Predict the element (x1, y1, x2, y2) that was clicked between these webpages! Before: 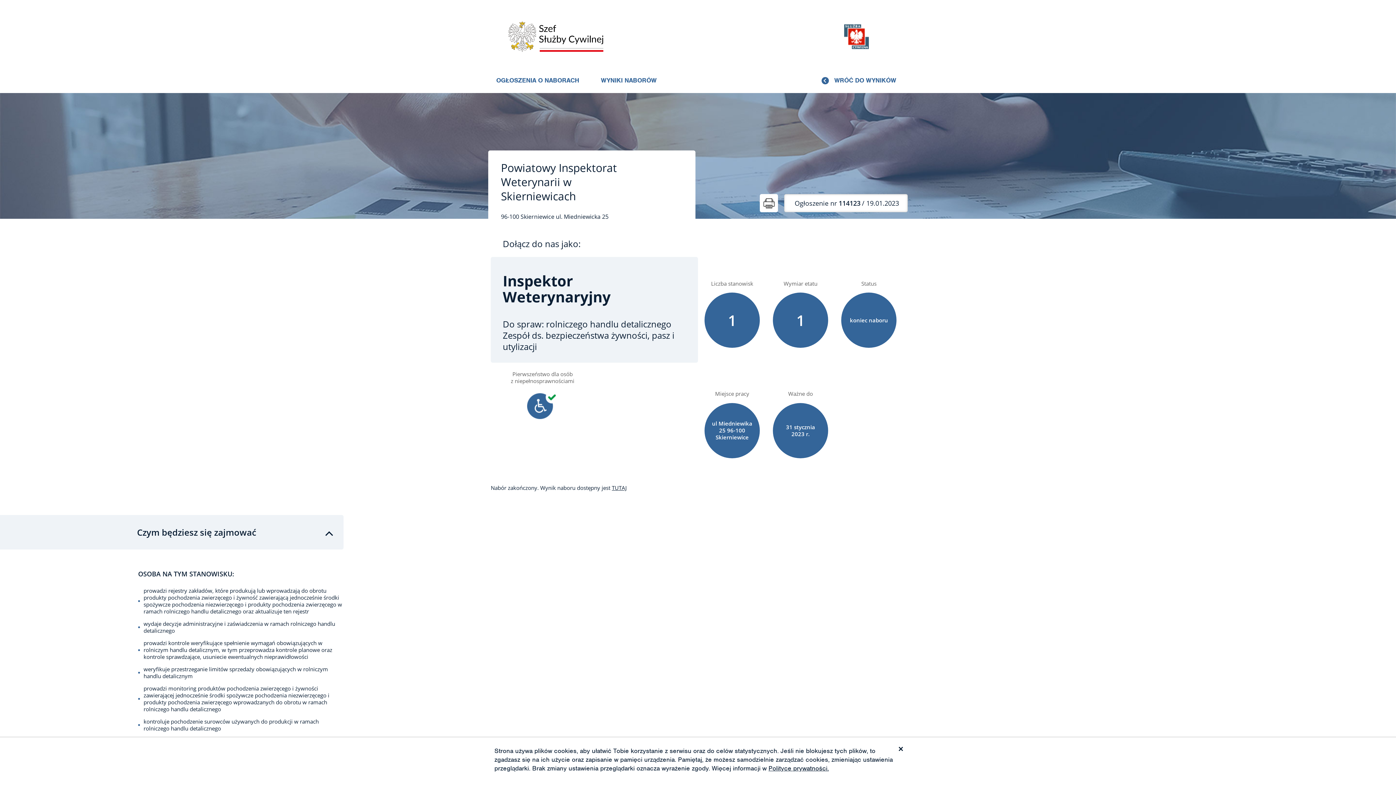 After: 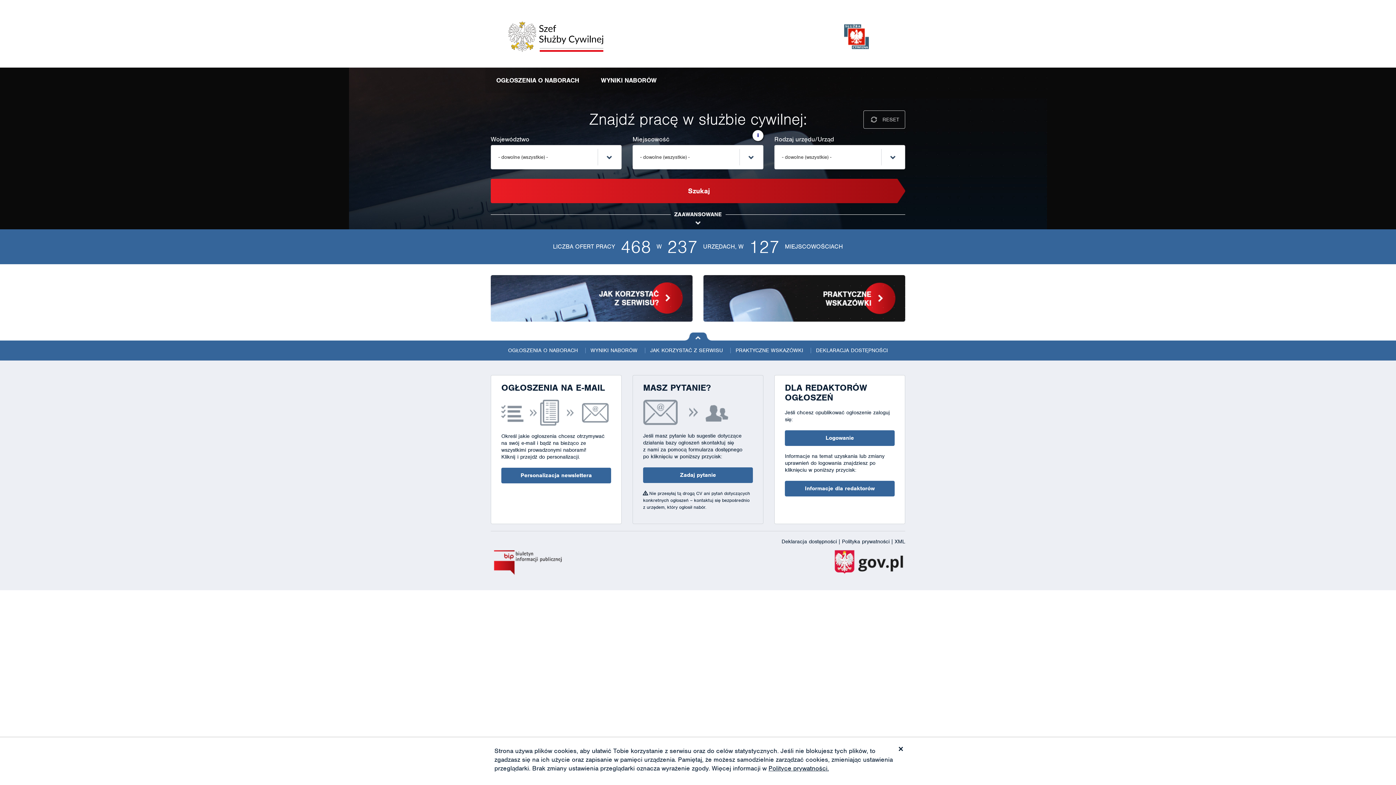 Action: bbox: (844, 24, 905, 49)